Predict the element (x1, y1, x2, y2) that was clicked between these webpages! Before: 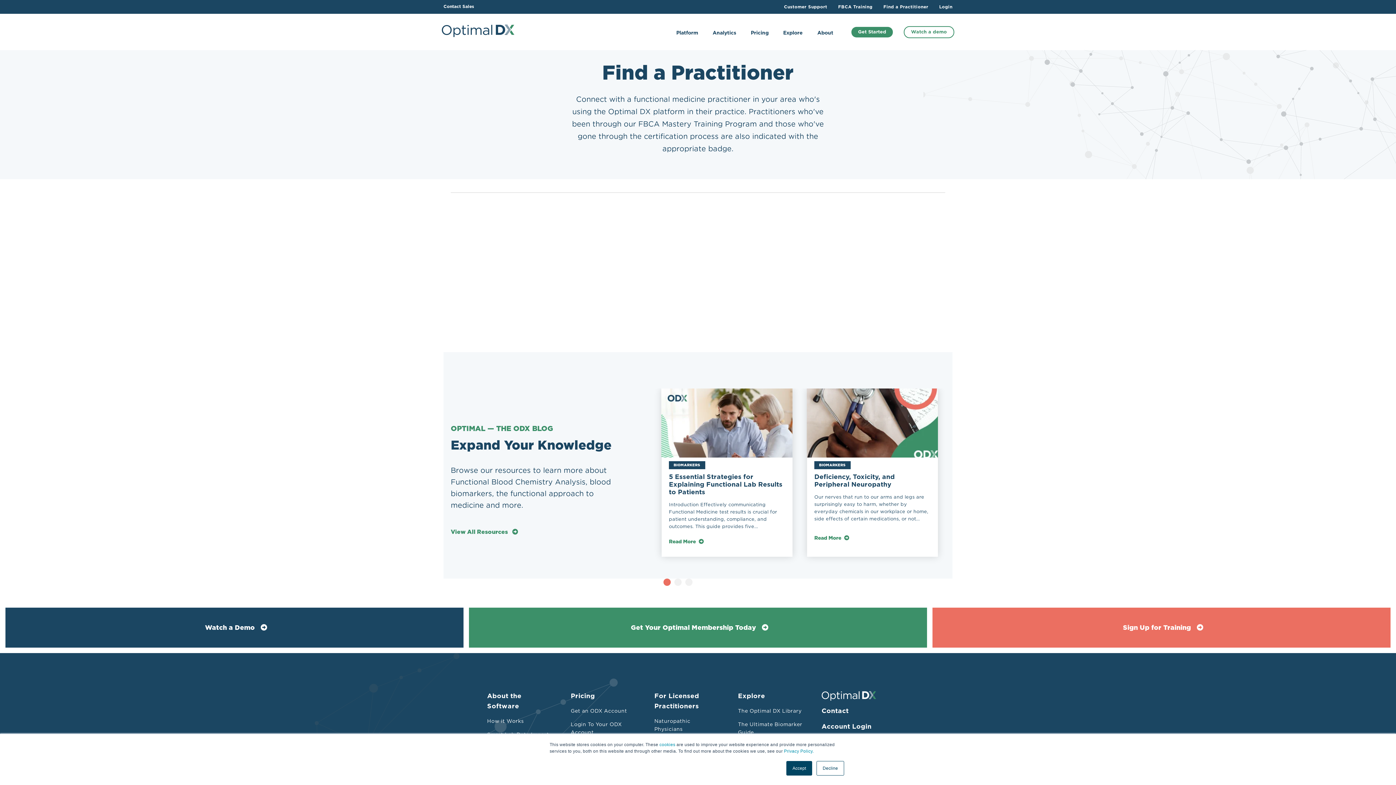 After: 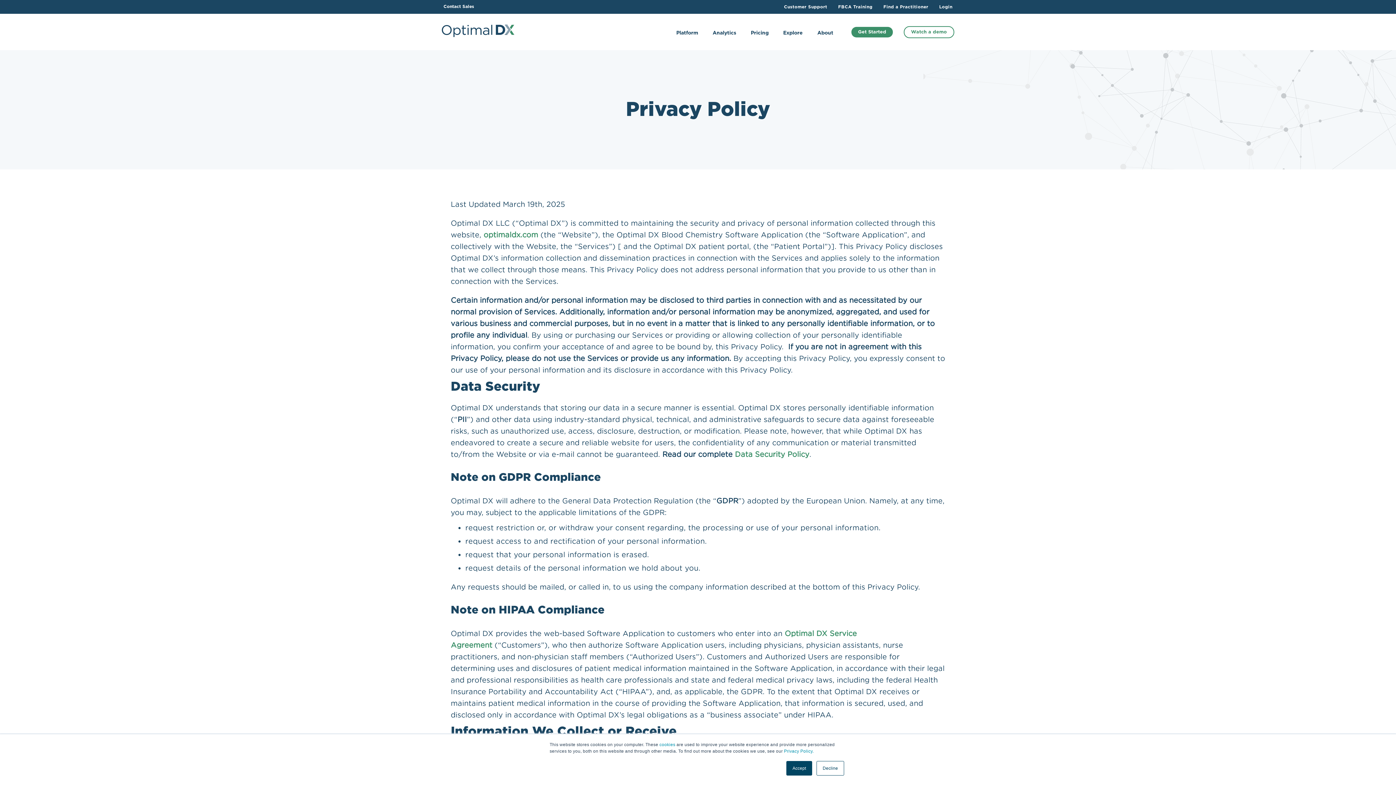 Action: label: Privacy Policy. bbox: (784, 748, 813, 754)